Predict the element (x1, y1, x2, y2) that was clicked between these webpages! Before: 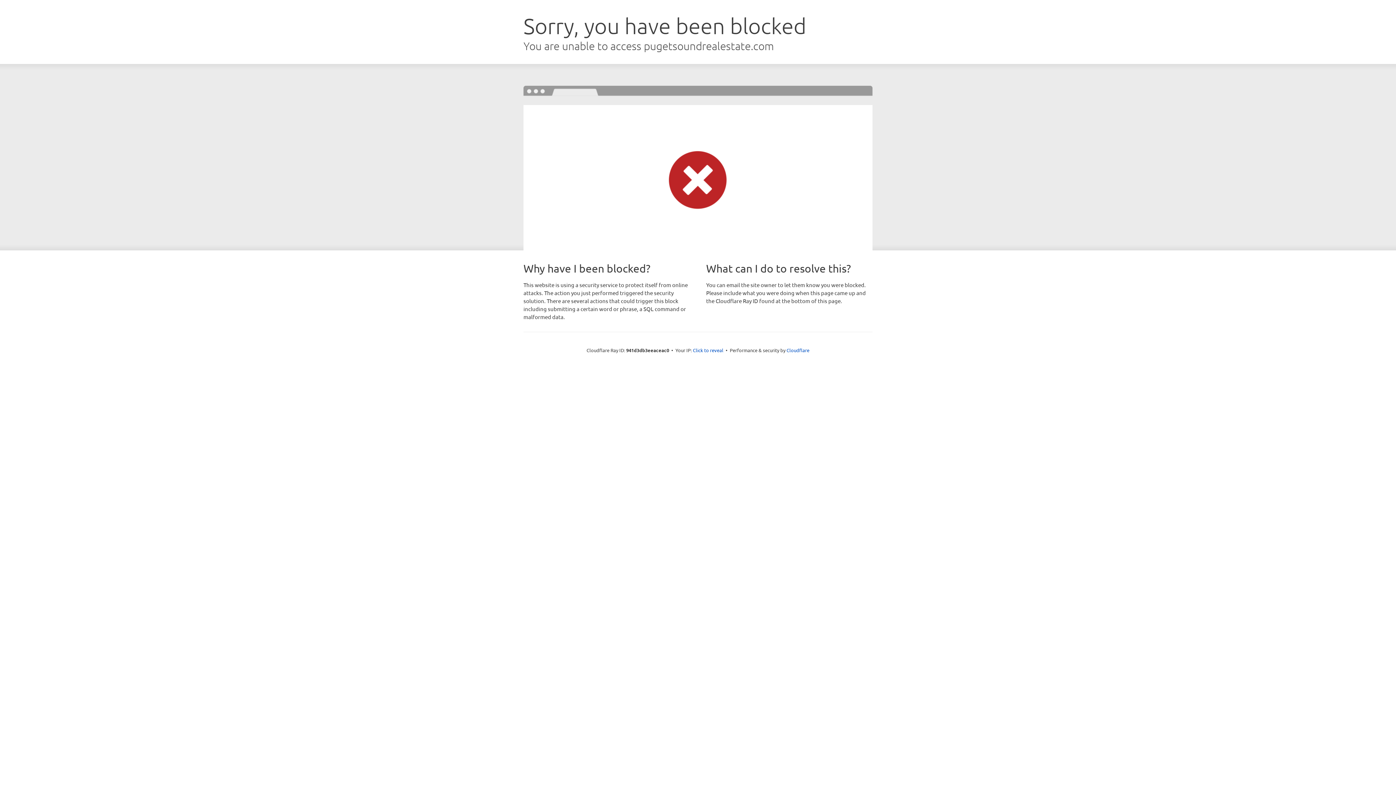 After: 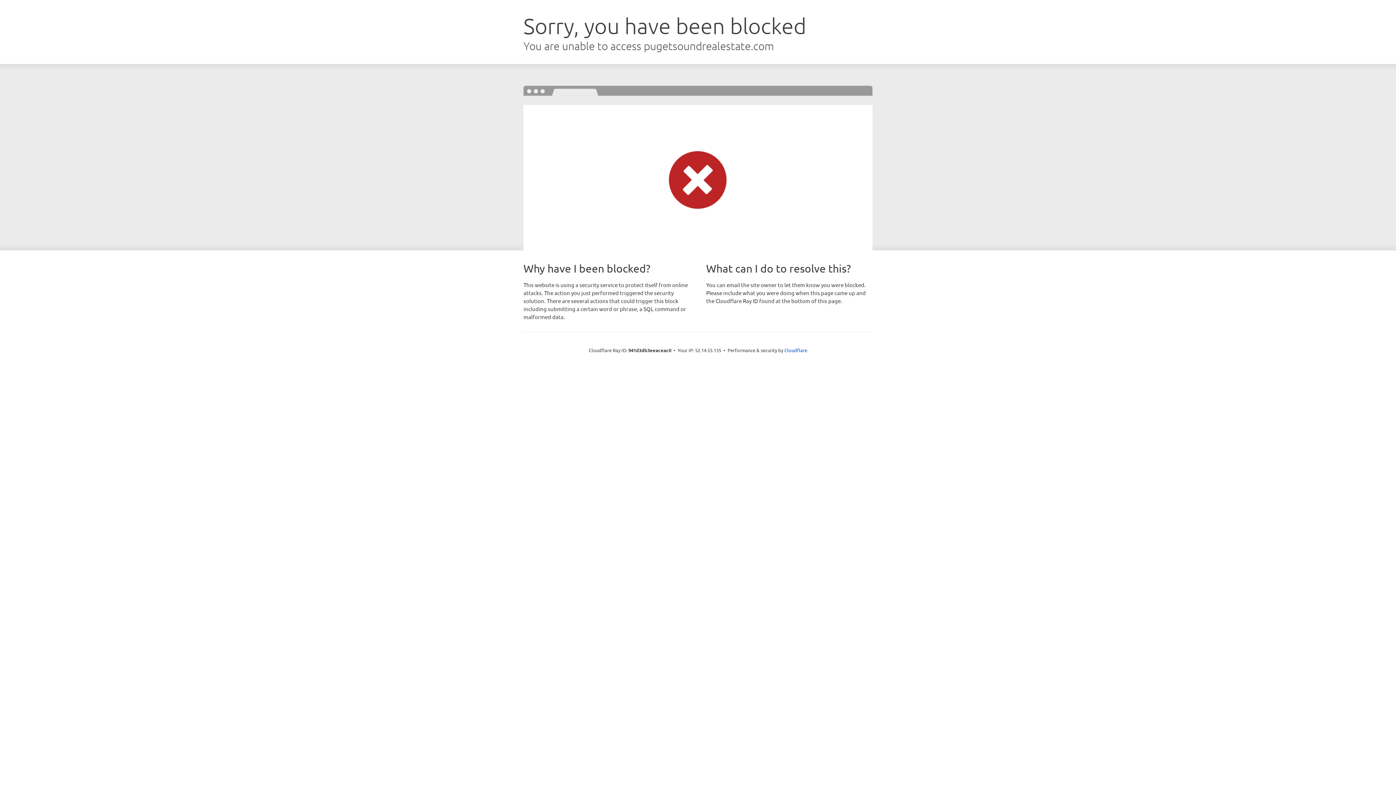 Action: label: Click to reveal bbox: (693, 346, 723, 353)